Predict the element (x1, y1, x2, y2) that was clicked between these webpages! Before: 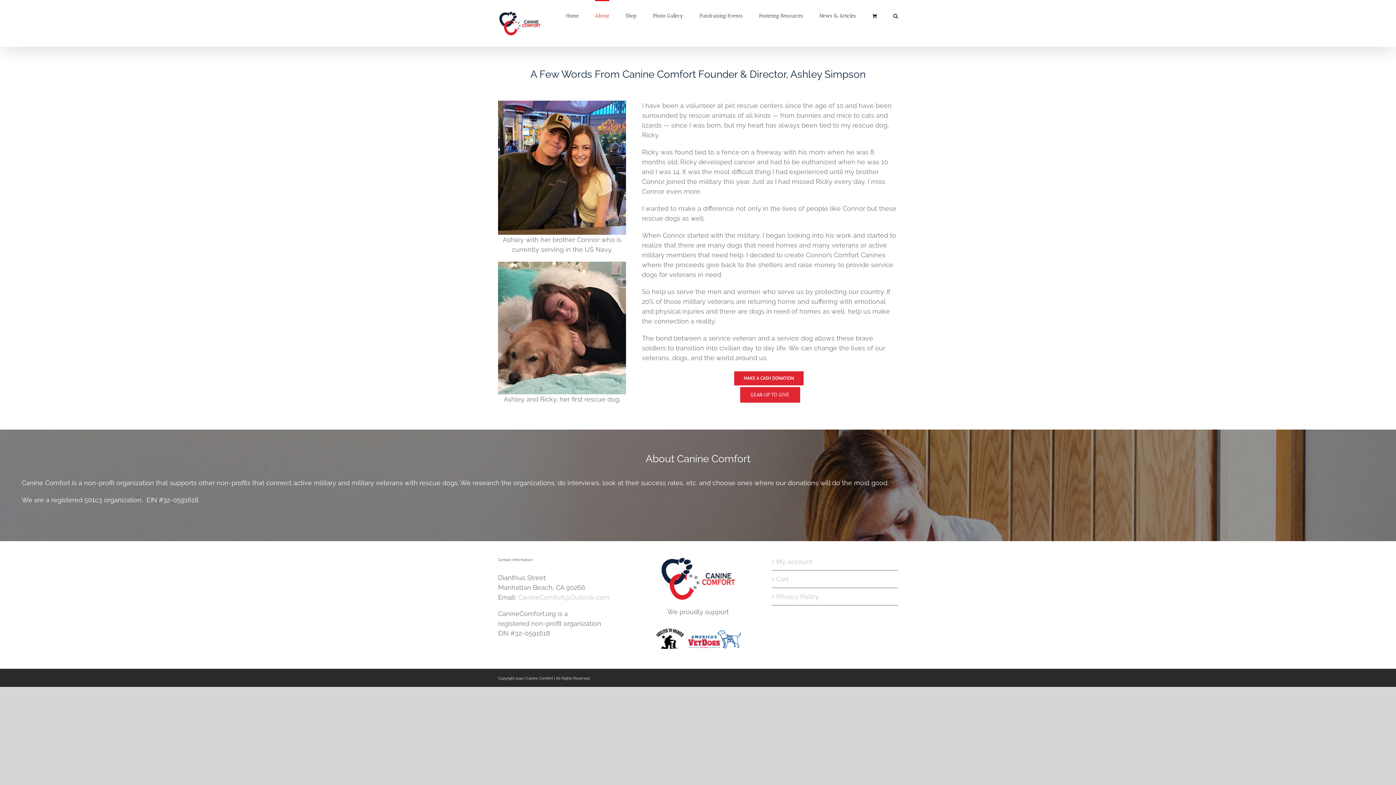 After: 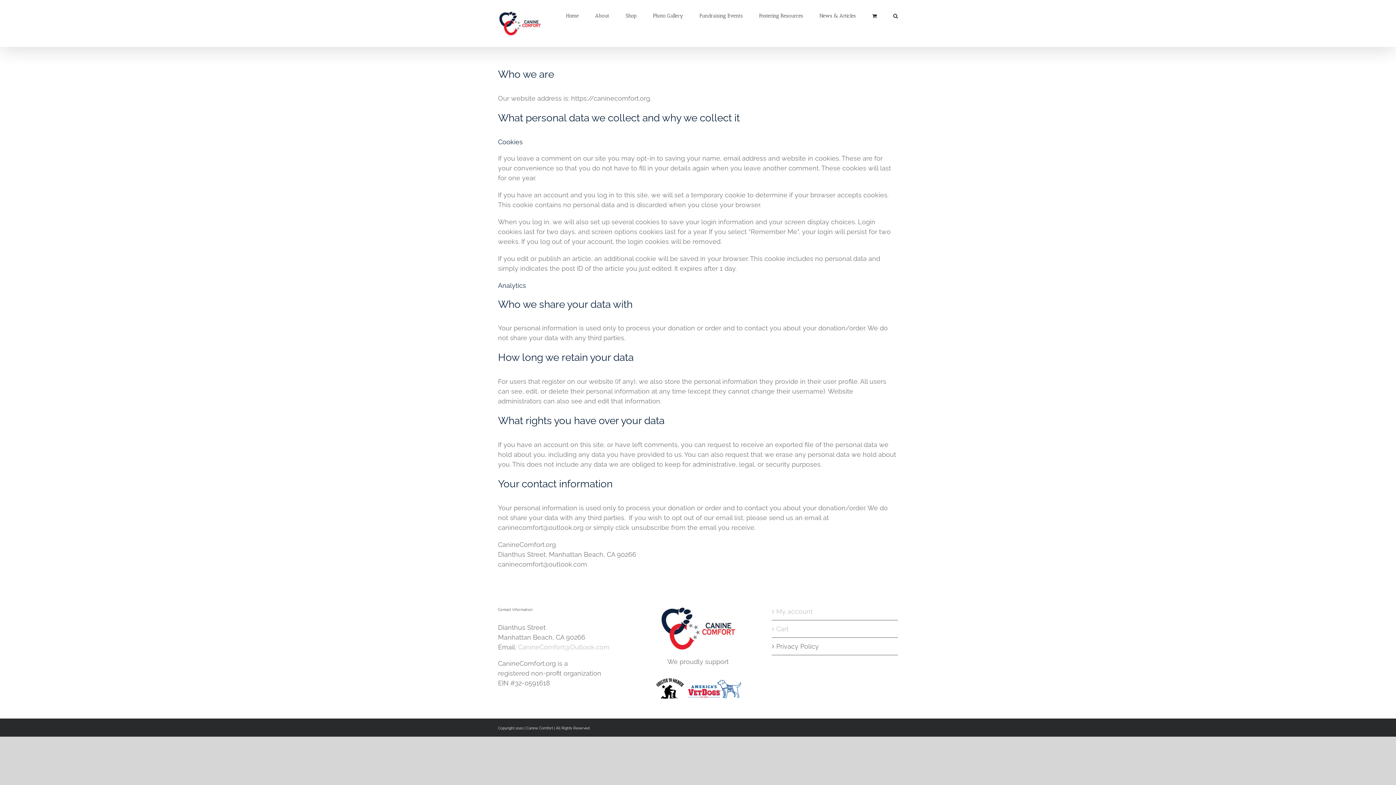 Action: label: Privacy Policy bbox: (776, 592, 894, 601)